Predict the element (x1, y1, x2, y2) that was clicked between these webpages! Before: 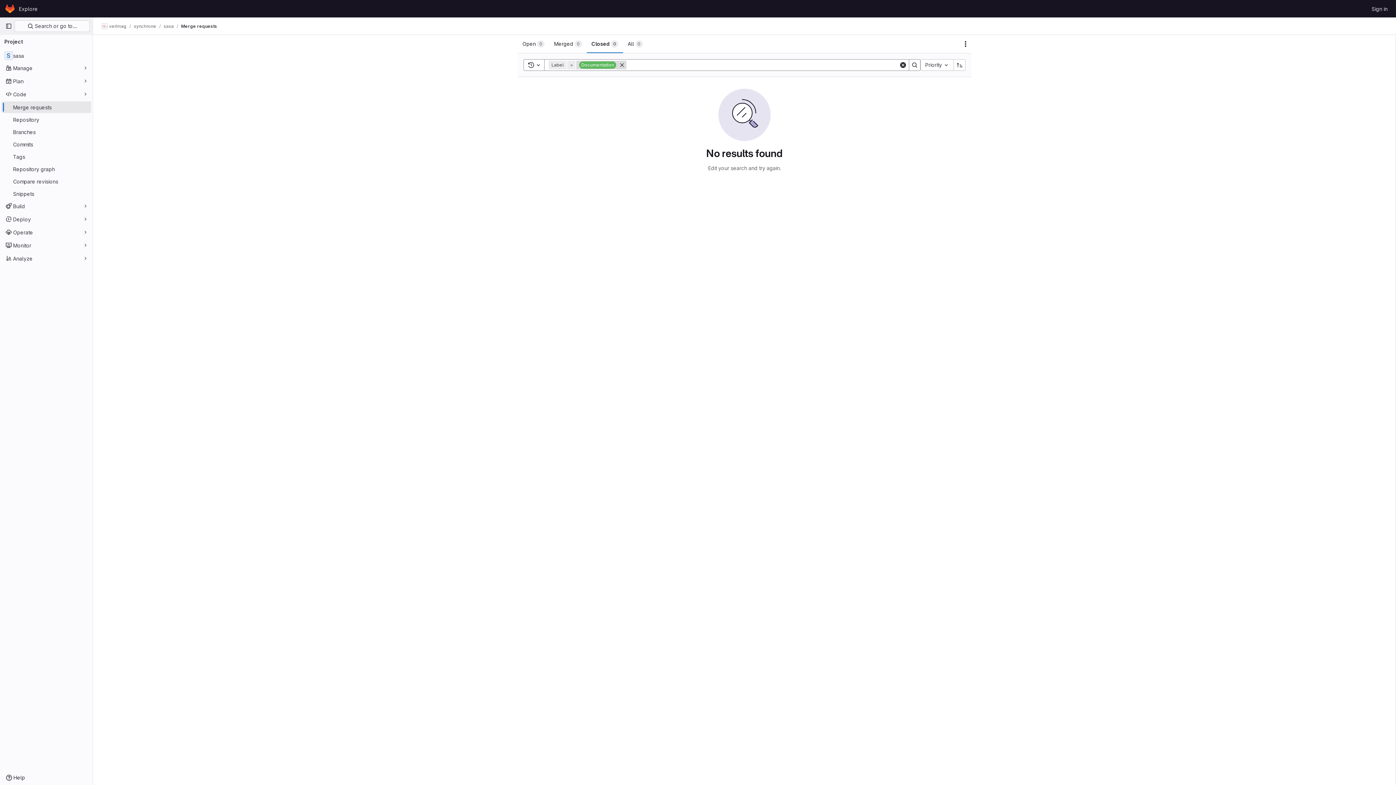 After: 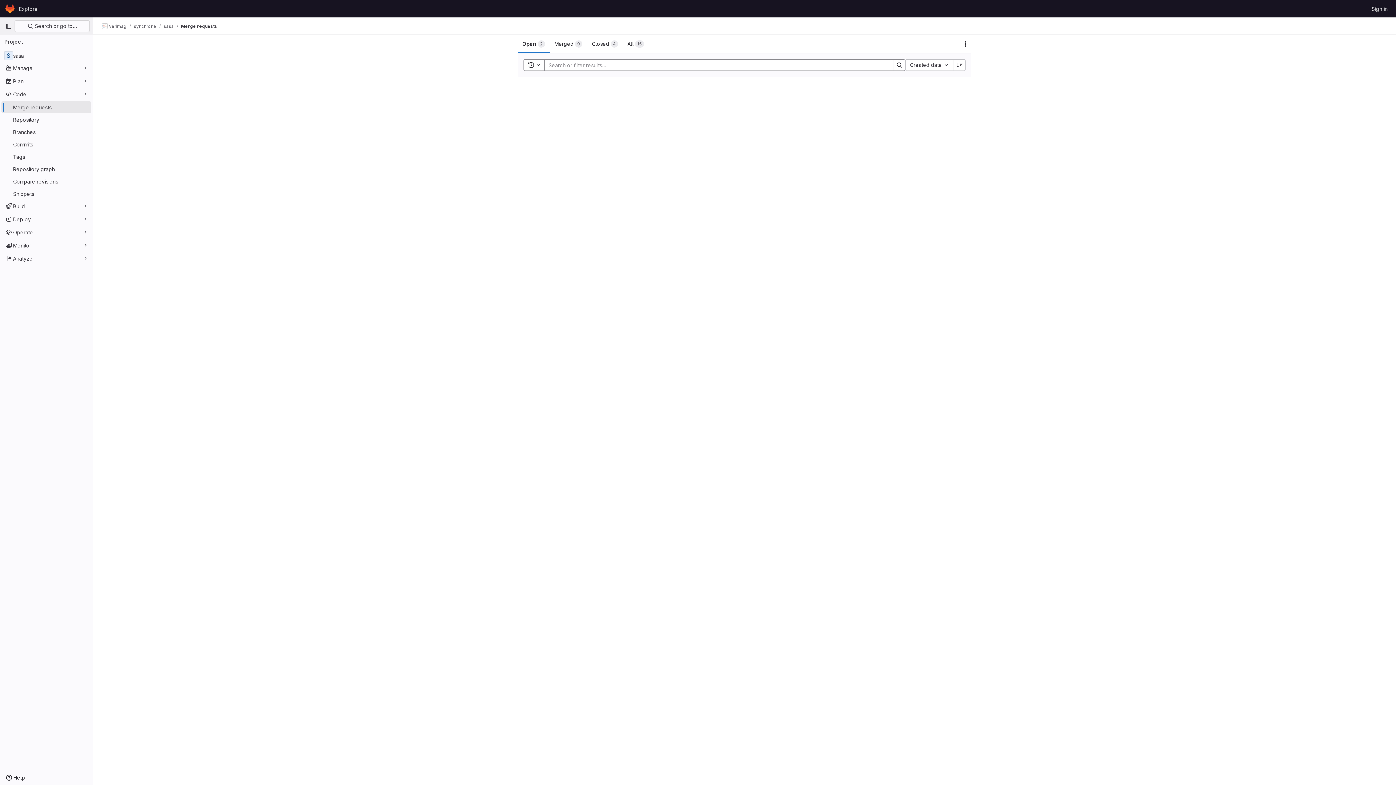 Action: label: Merge requests bbox: (1, 101, 91, 113)